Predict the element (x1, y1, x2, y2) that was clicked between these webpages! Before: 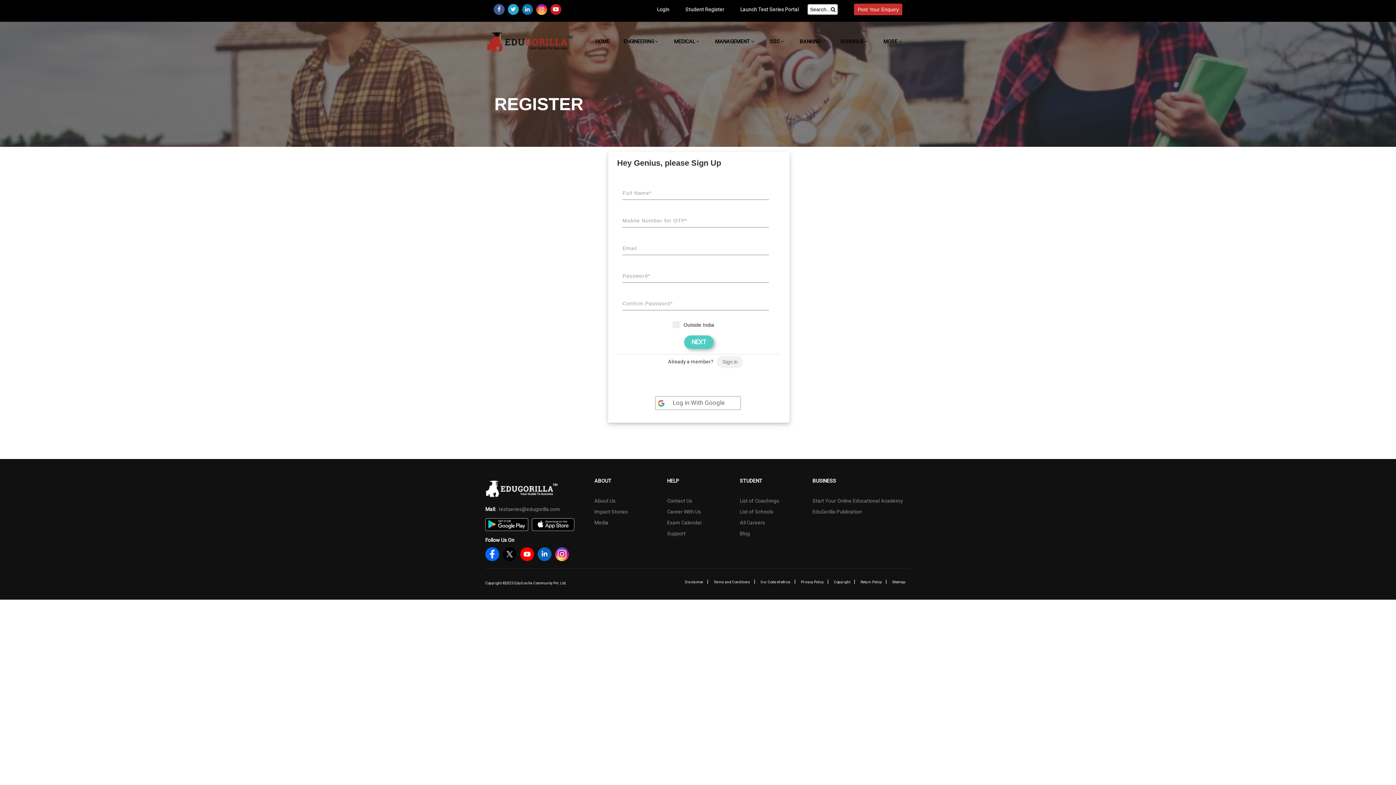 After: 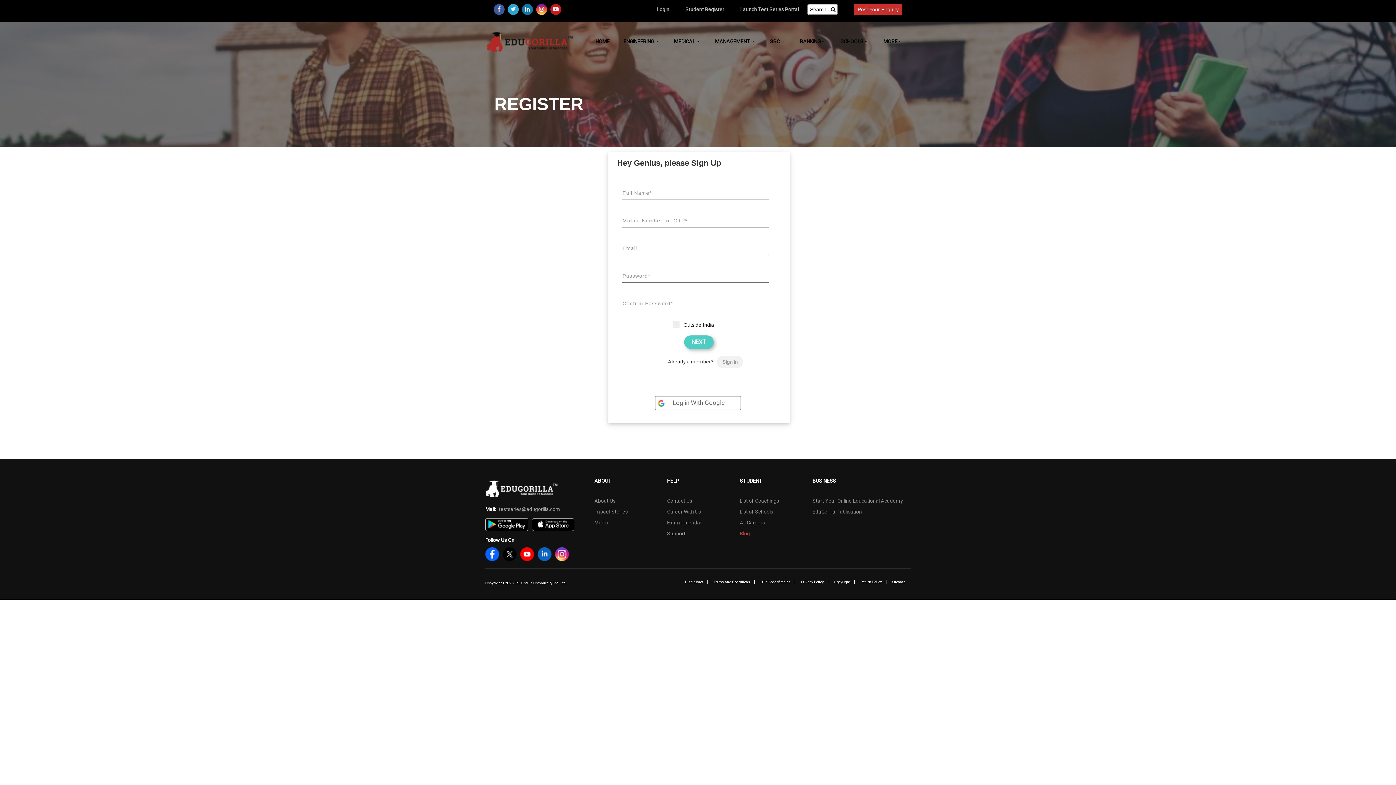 Action: bbox: (740, 530, 750, 536) label: Blog